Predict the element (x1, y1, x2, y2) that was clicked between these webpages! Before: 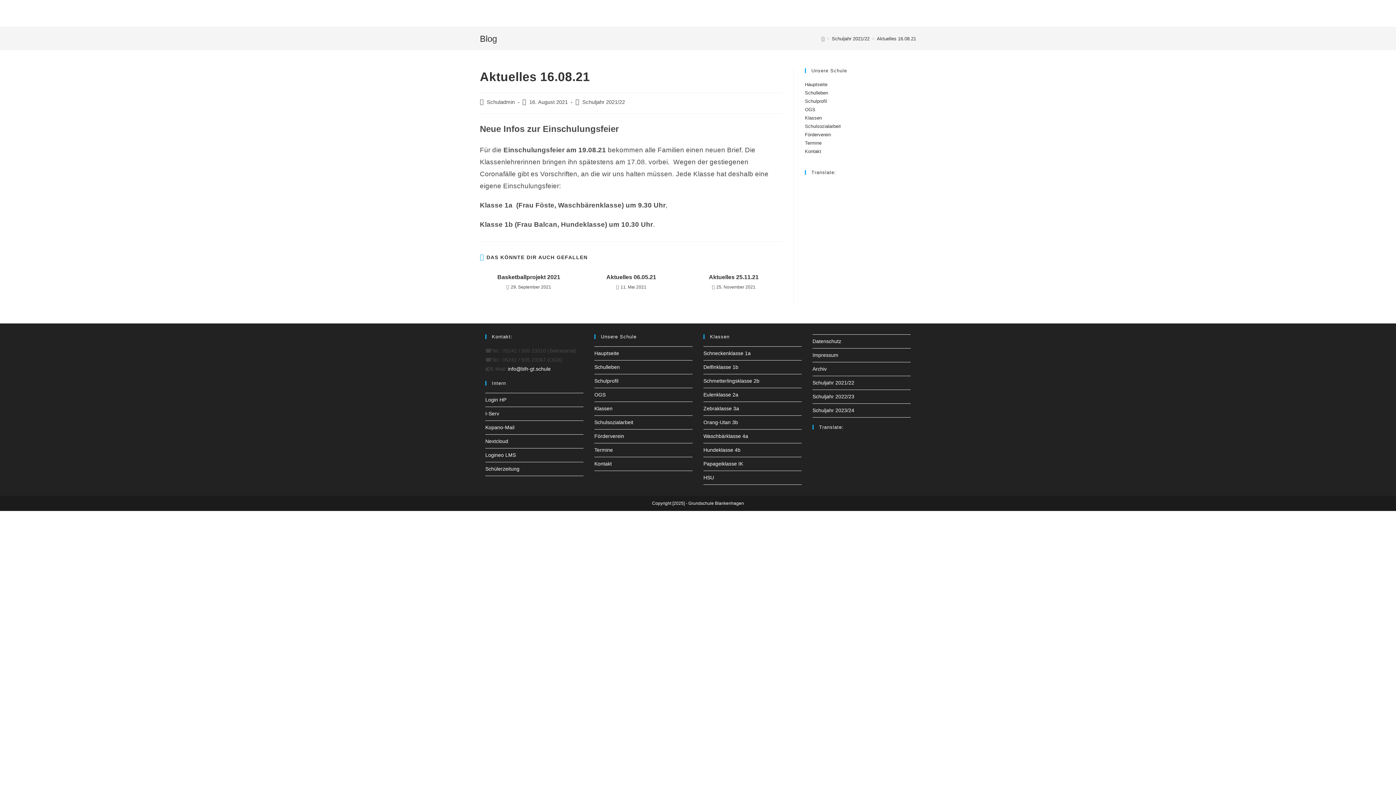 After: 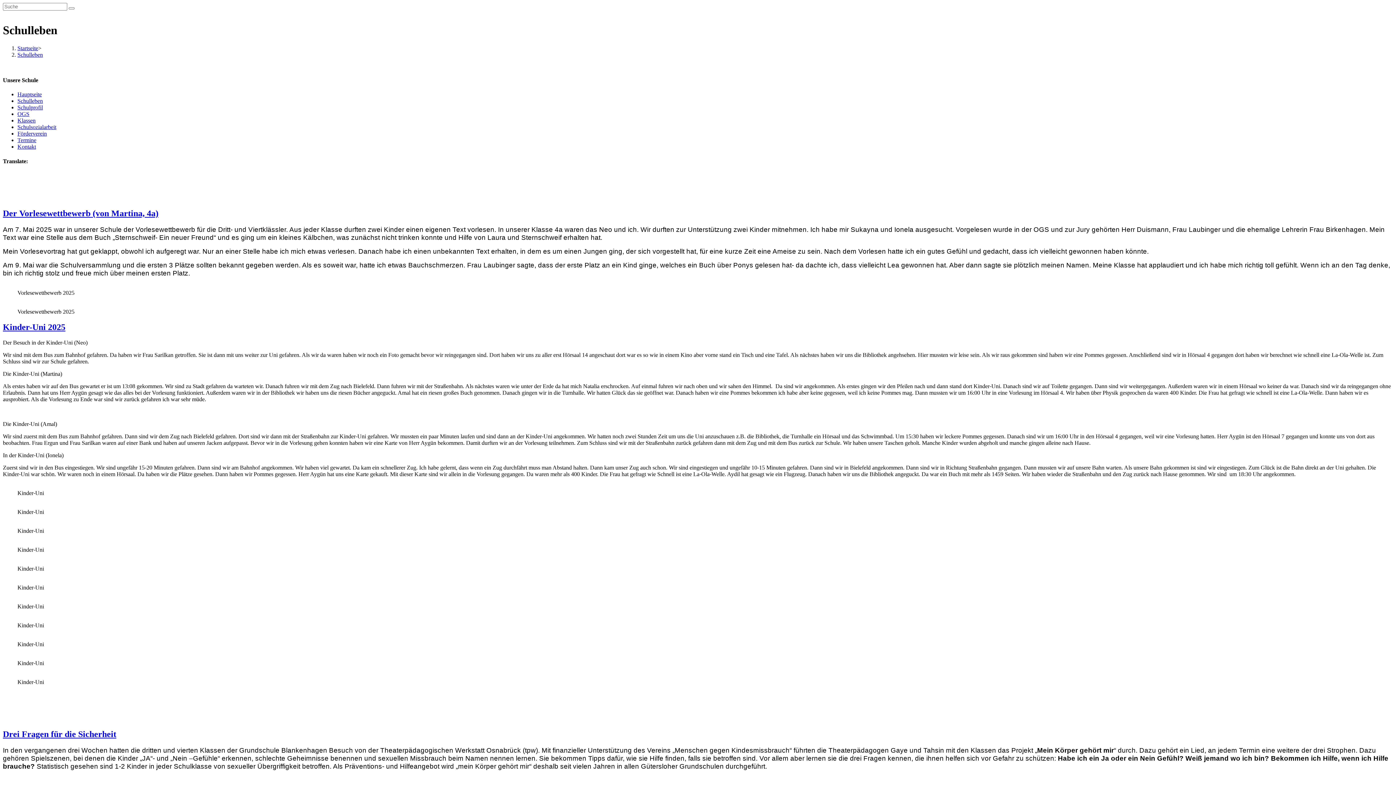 Action: bbox: (594, 364, 620, 370) label: Schulleben